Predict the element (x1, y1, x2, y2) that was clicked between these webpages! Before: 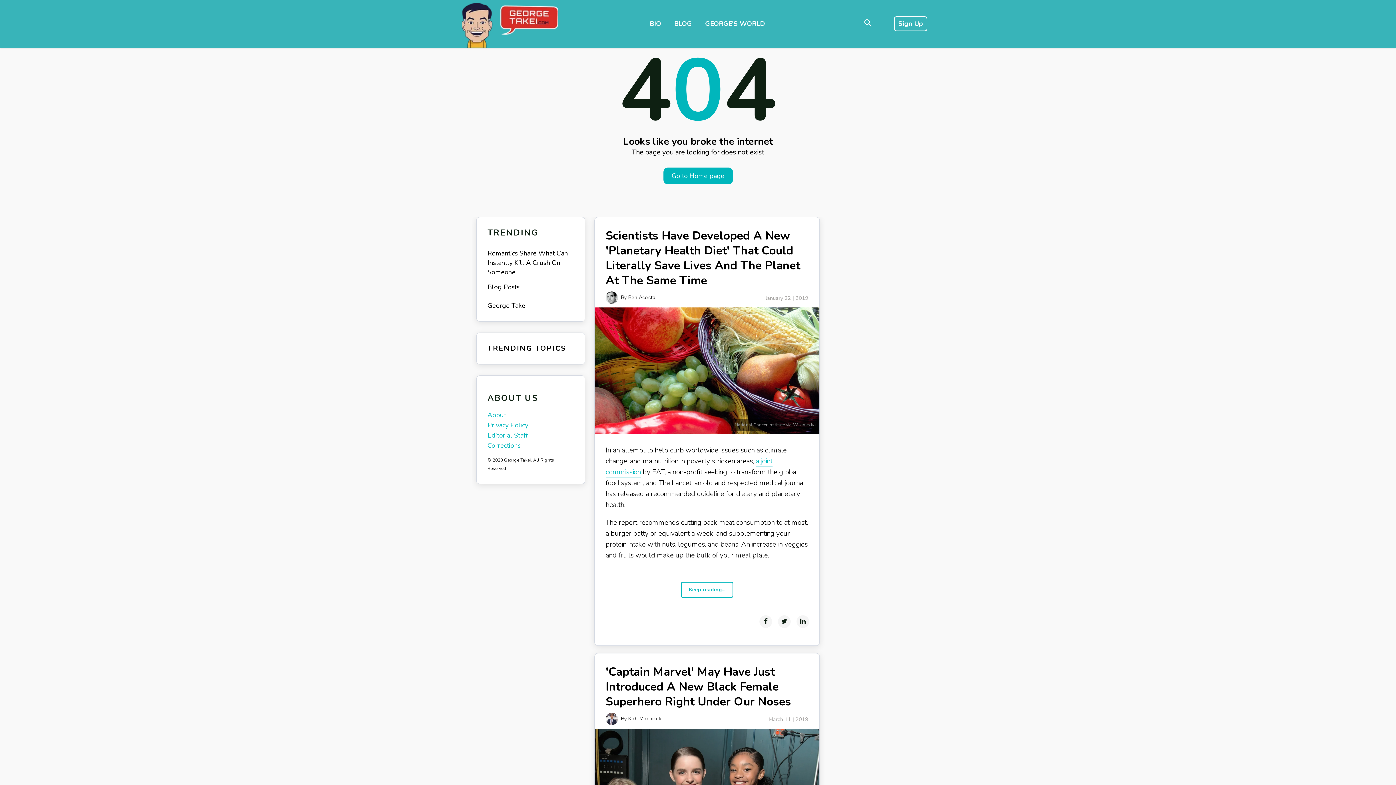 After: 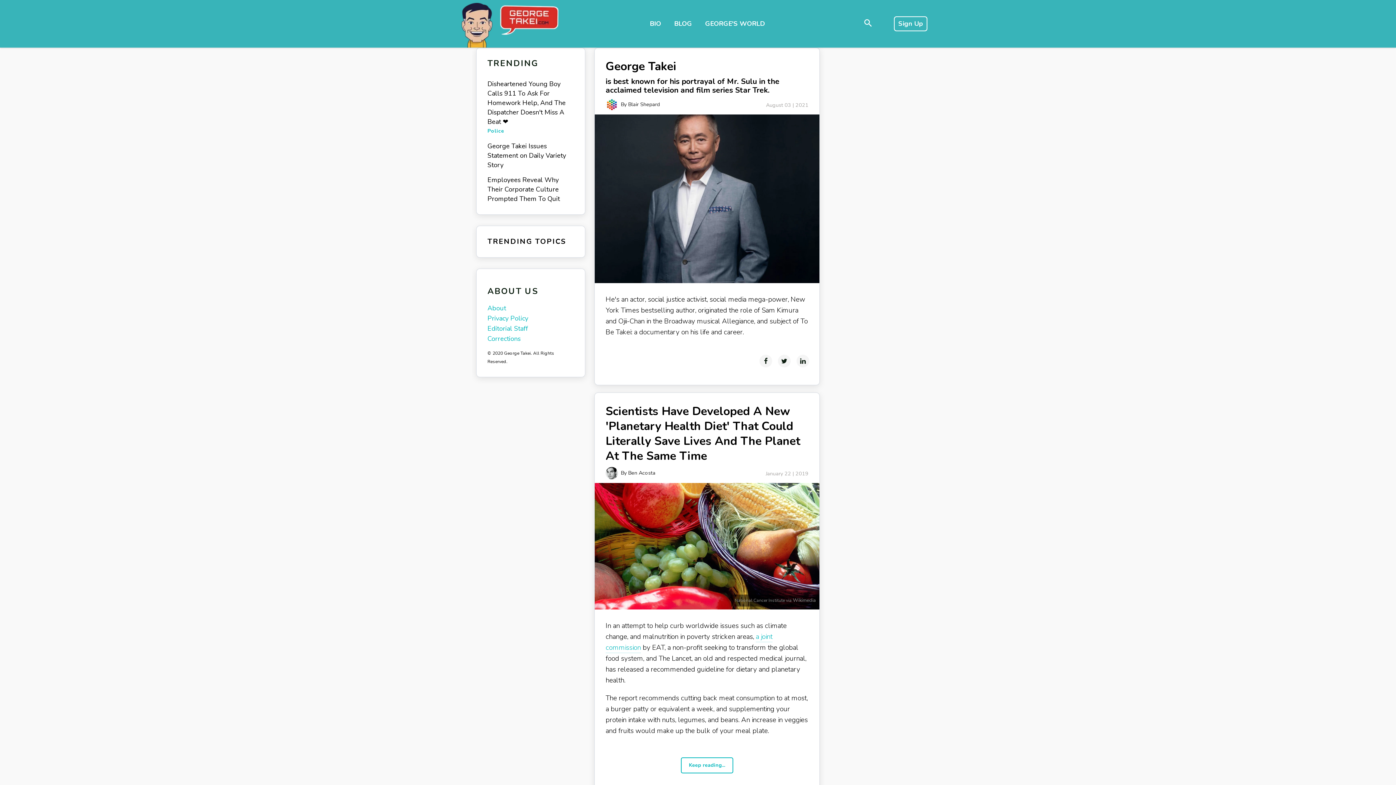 Action: label: George Takei bbox: (487, 301, 526, 310)